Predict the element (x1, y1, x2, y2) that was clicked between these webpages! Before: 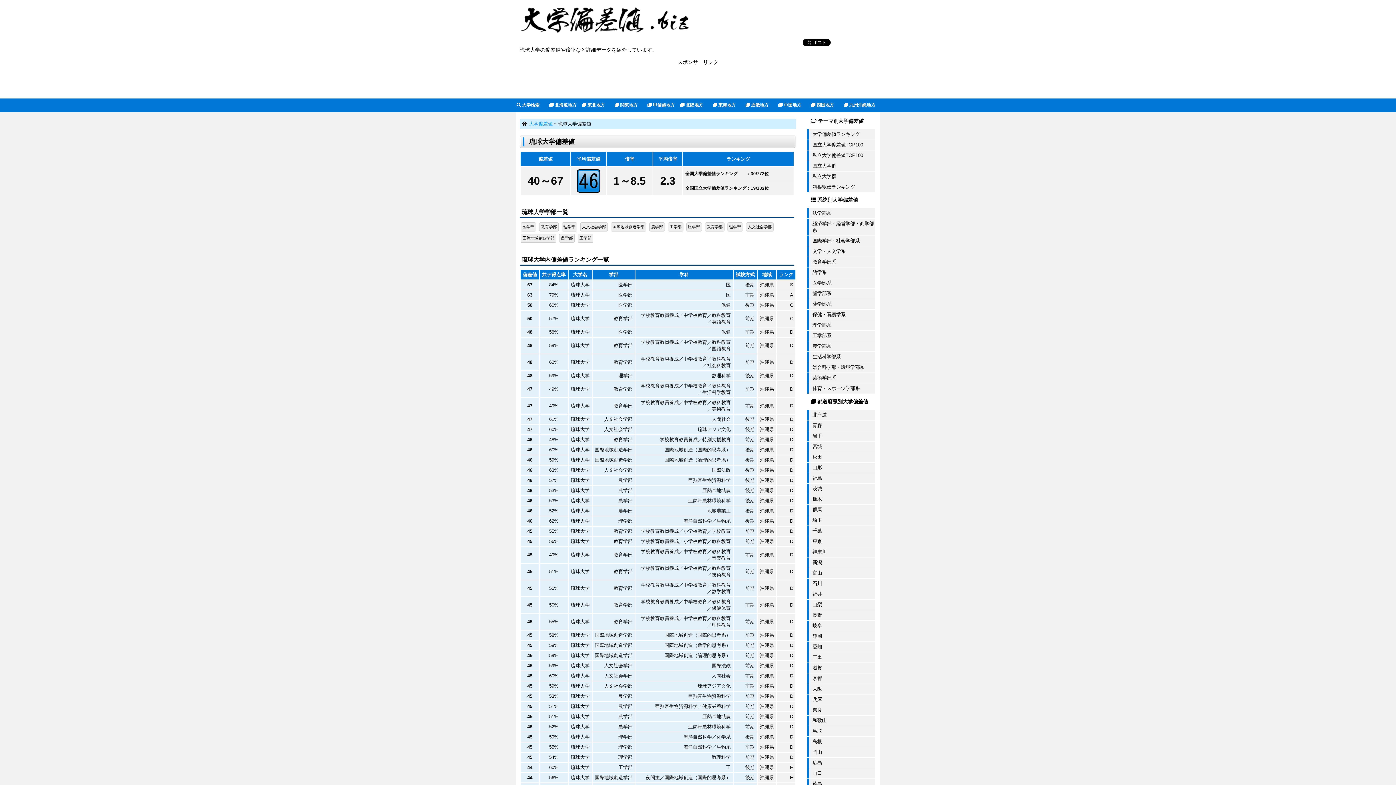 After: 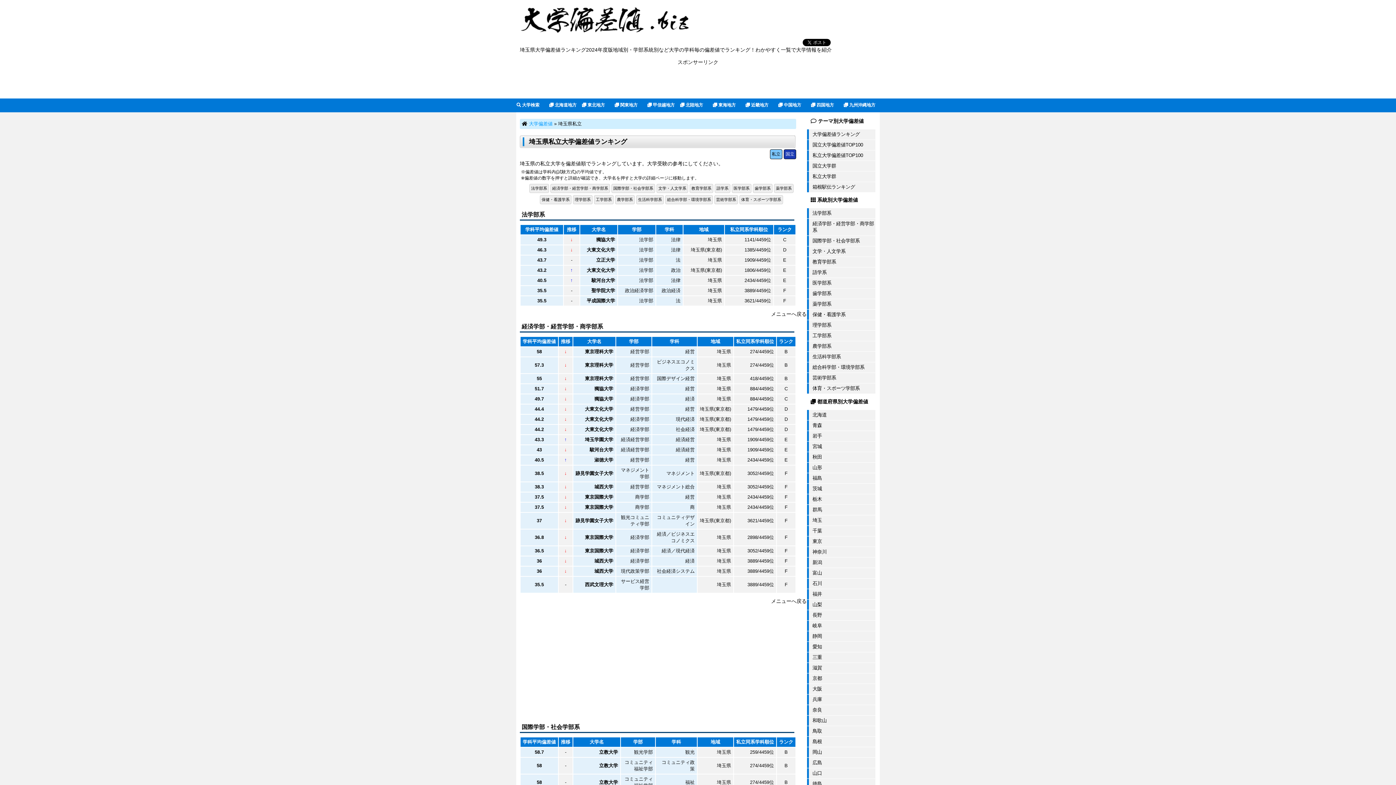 Action: label: 埼玉 bbox: (807, 515, 875, 525)